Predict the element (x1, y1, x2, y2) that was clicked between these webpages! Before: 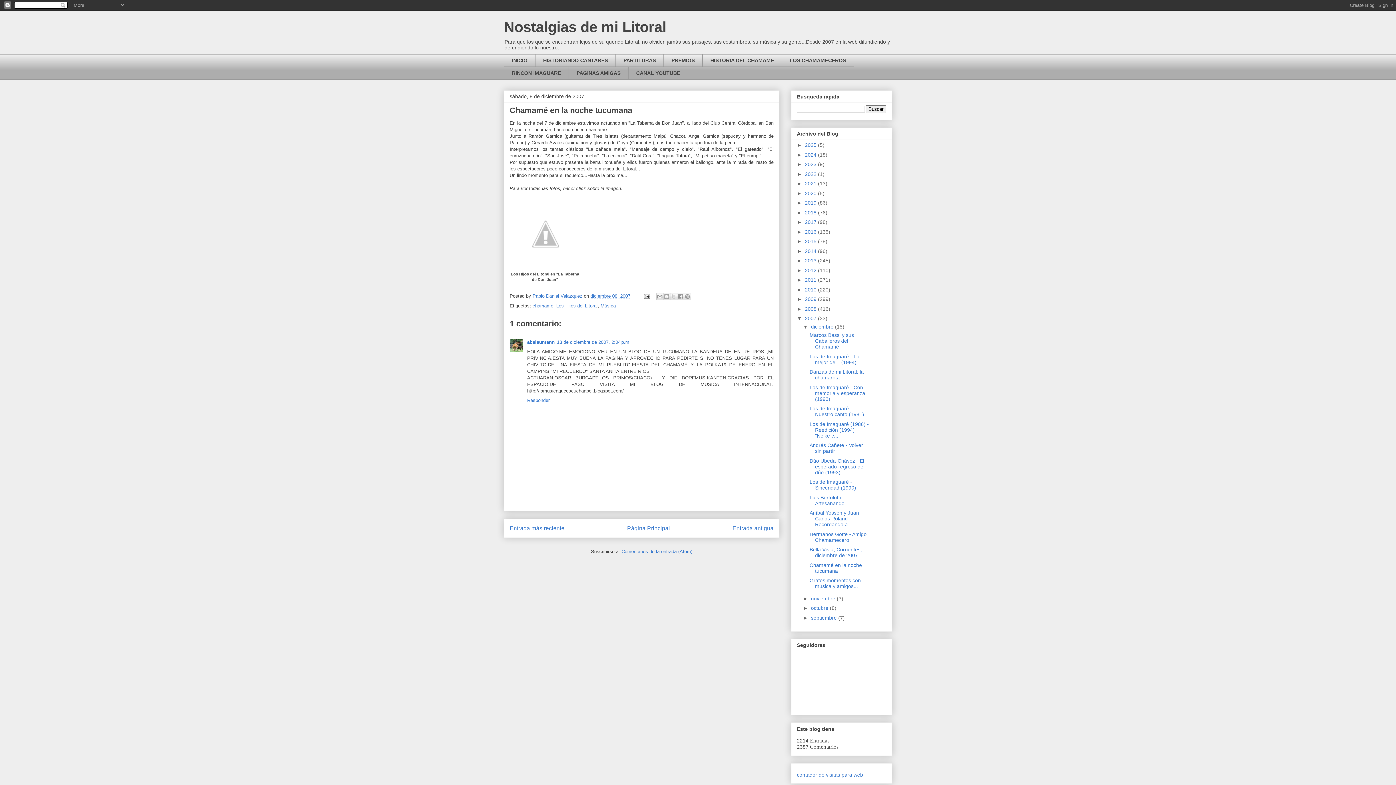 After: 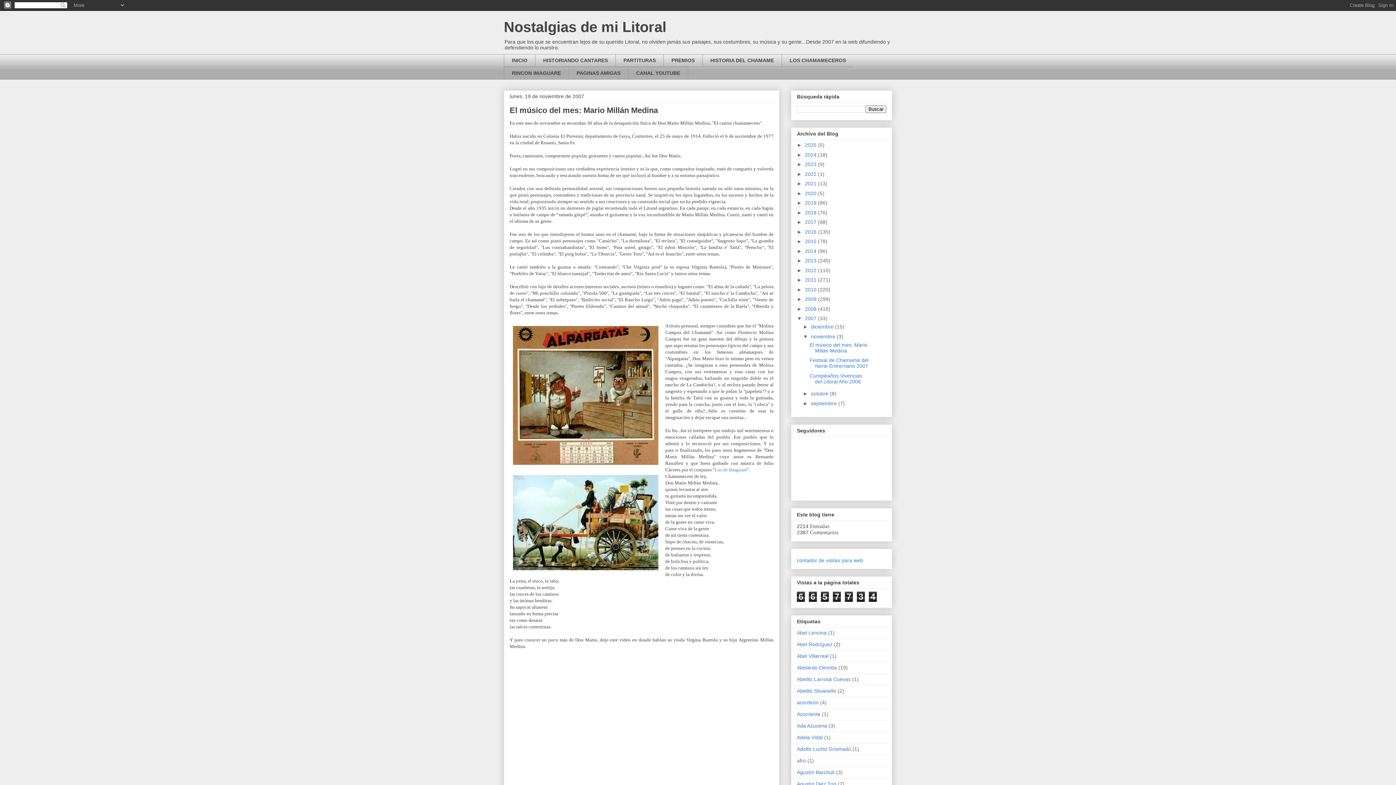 Action: label: noviembre  bbox: (811, 595, 837, 601)